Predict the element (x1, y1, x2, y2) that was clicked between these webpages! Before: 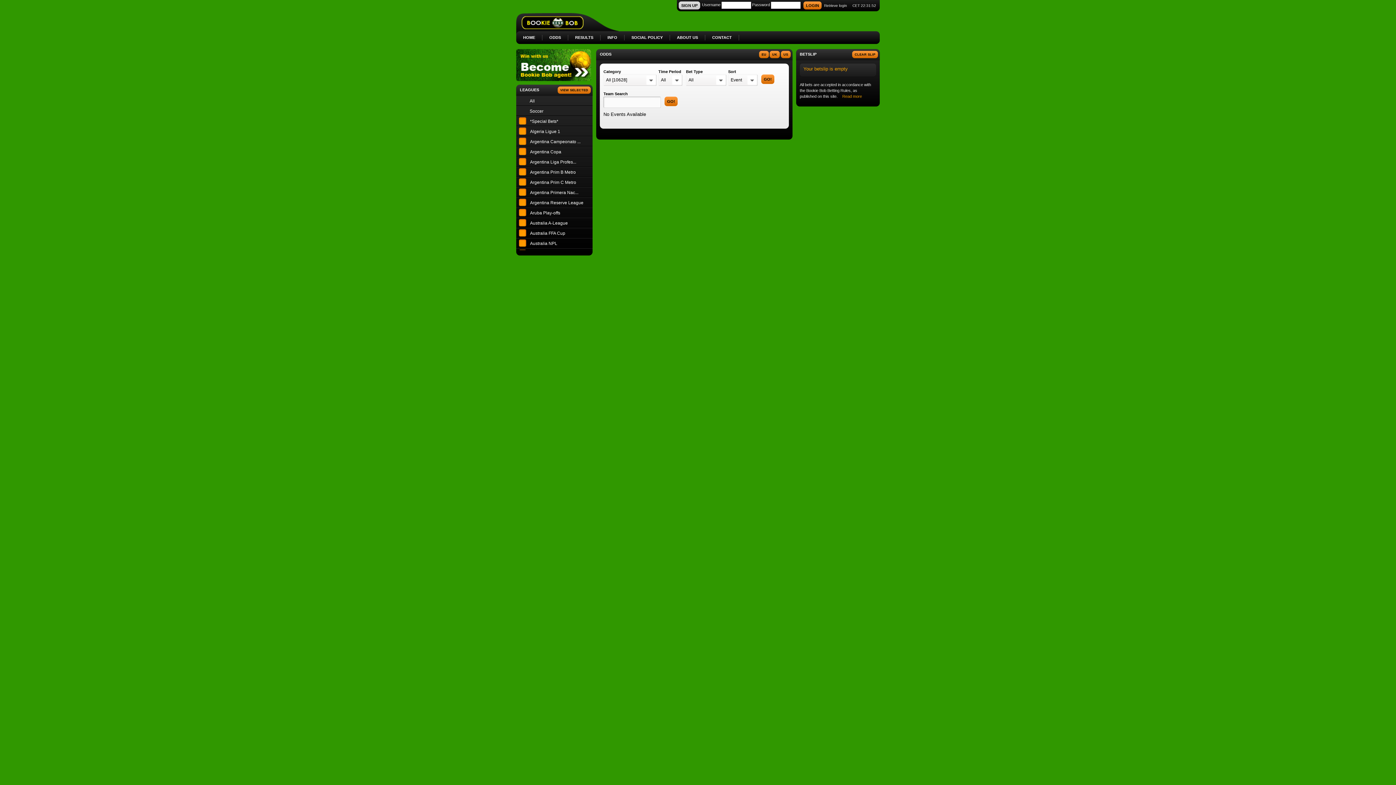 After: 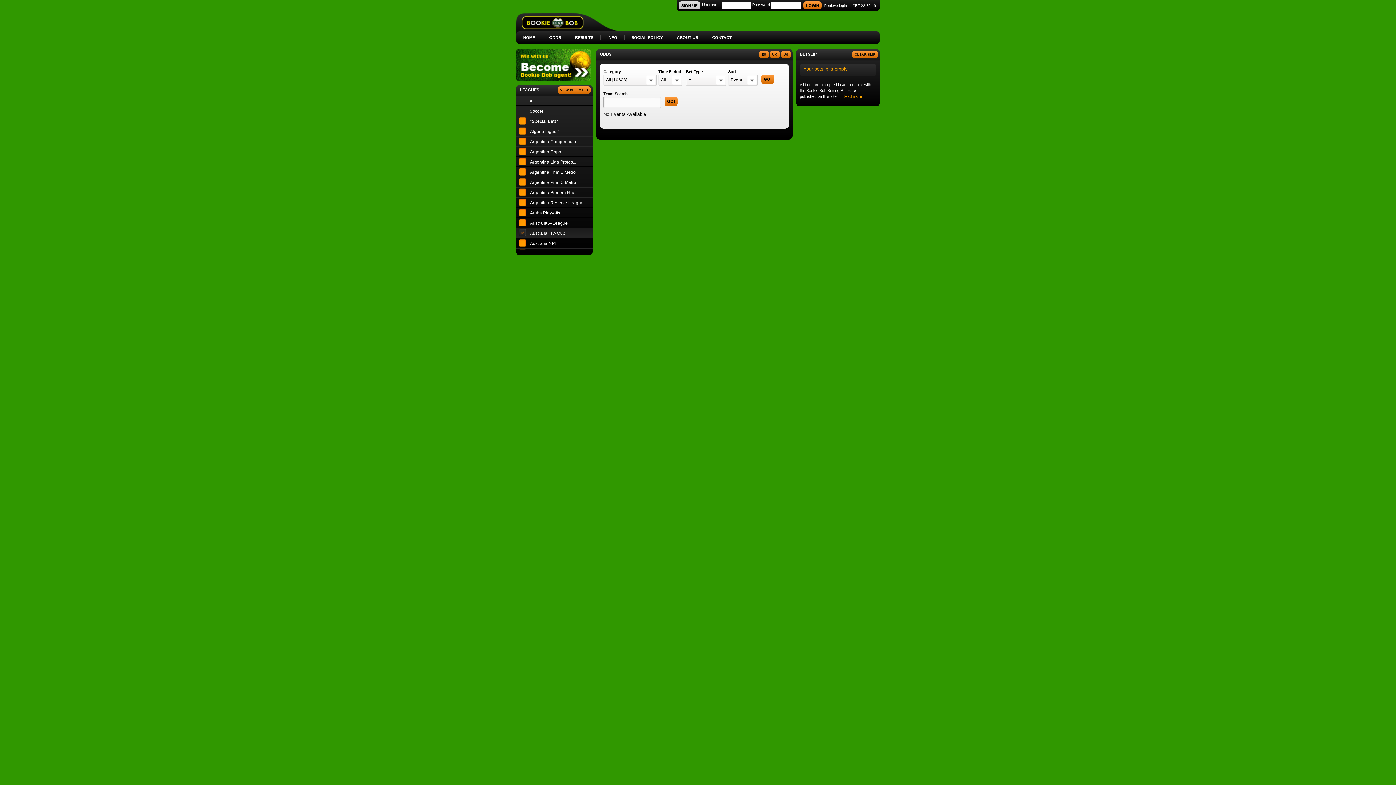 Action: bbox: (518, 229, 526, 236)